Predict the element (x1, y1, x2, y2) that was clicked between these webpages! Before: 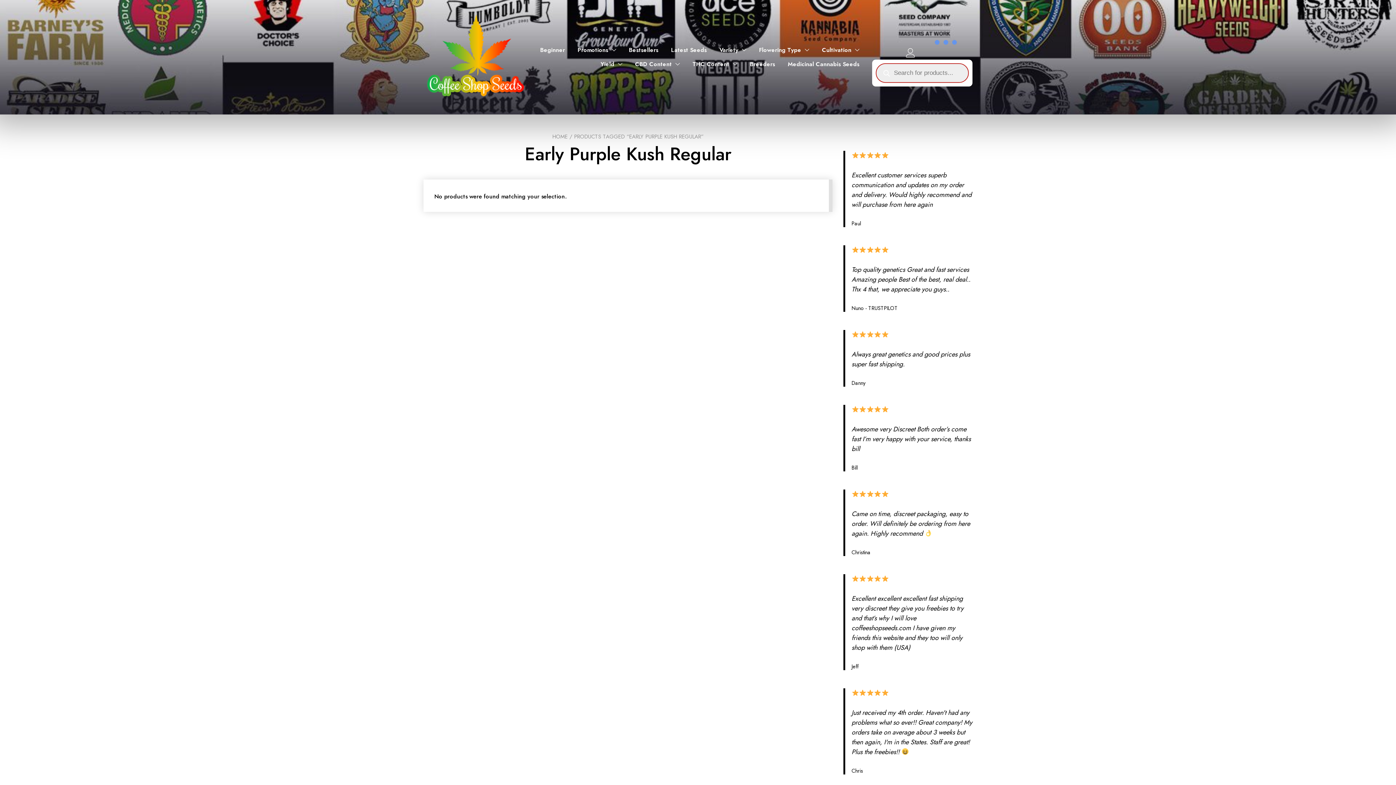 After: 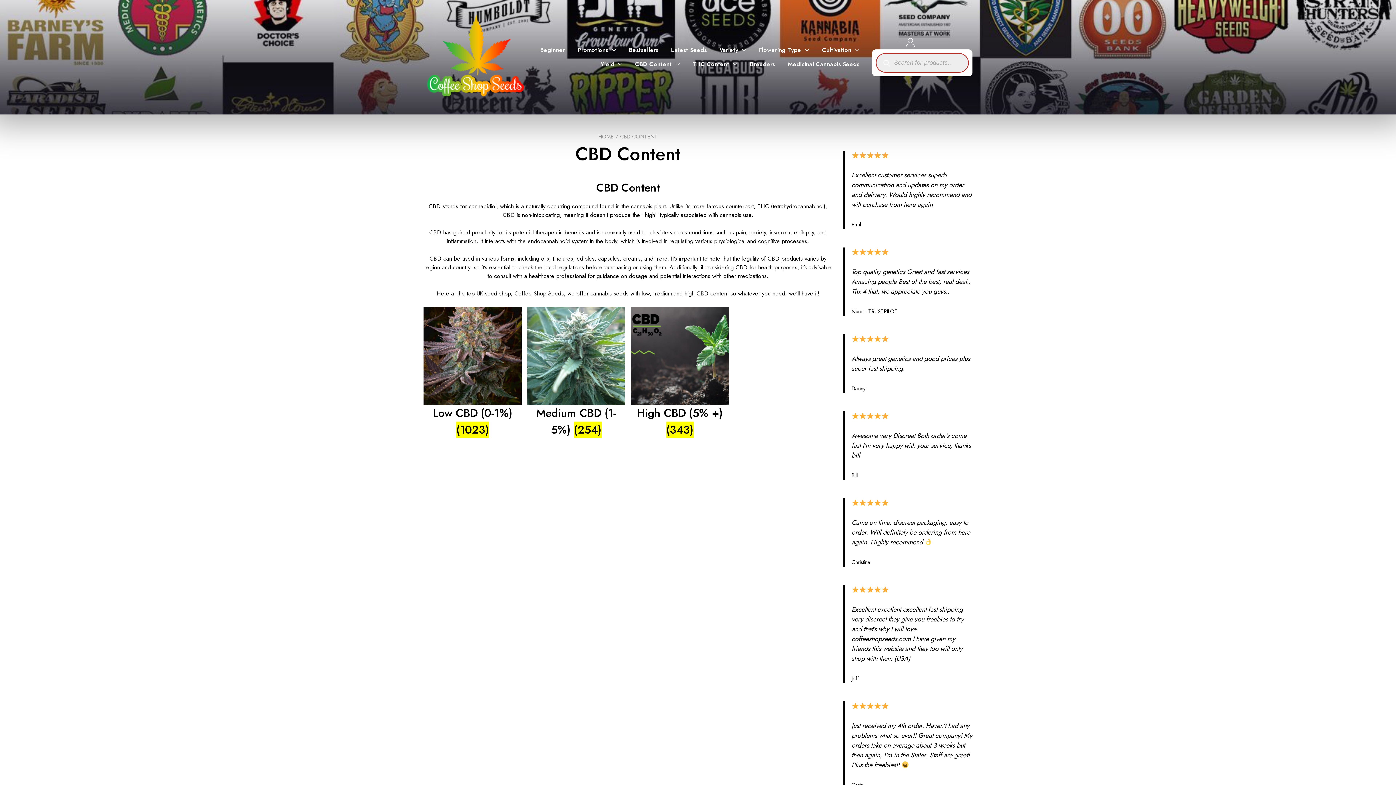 Action: bbox: (635, 60, 680, 68) label: CBD Content